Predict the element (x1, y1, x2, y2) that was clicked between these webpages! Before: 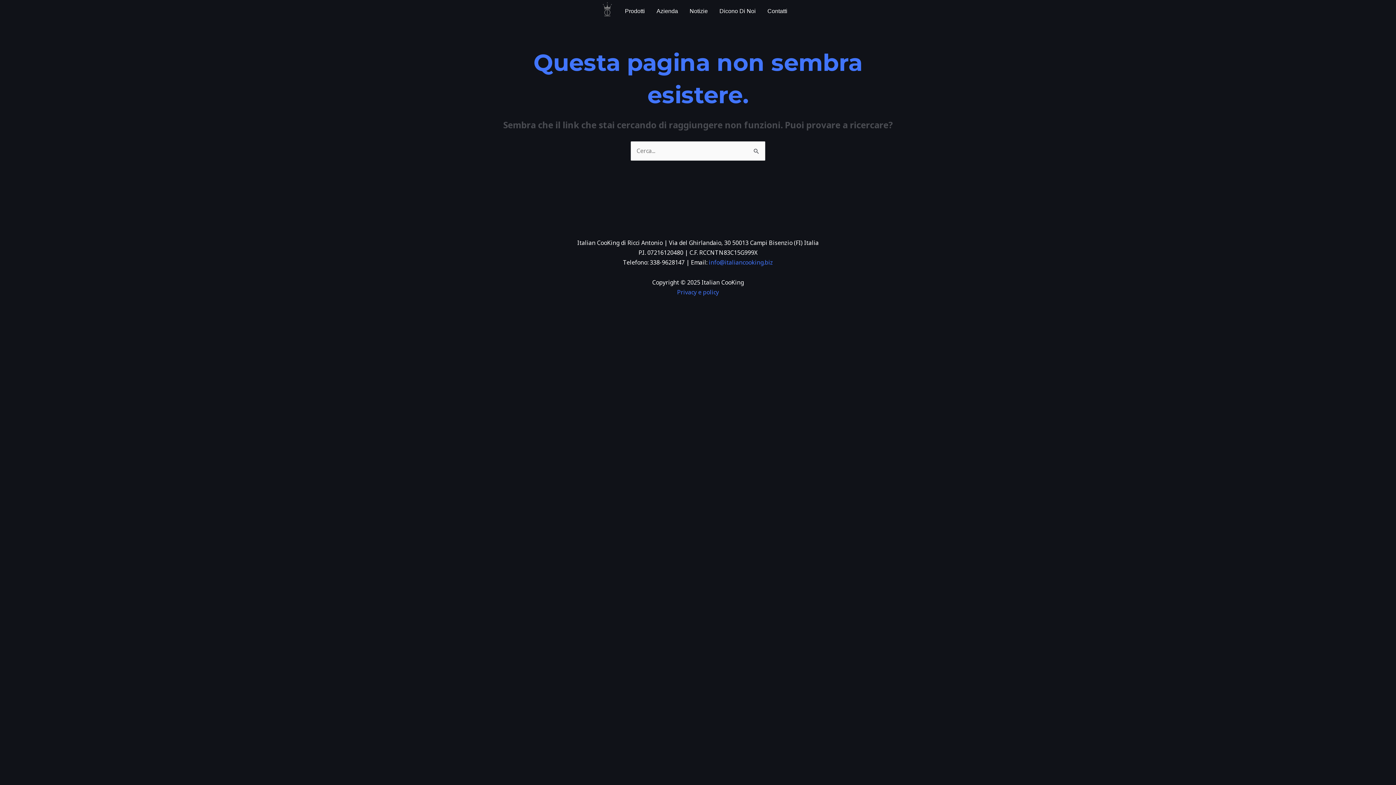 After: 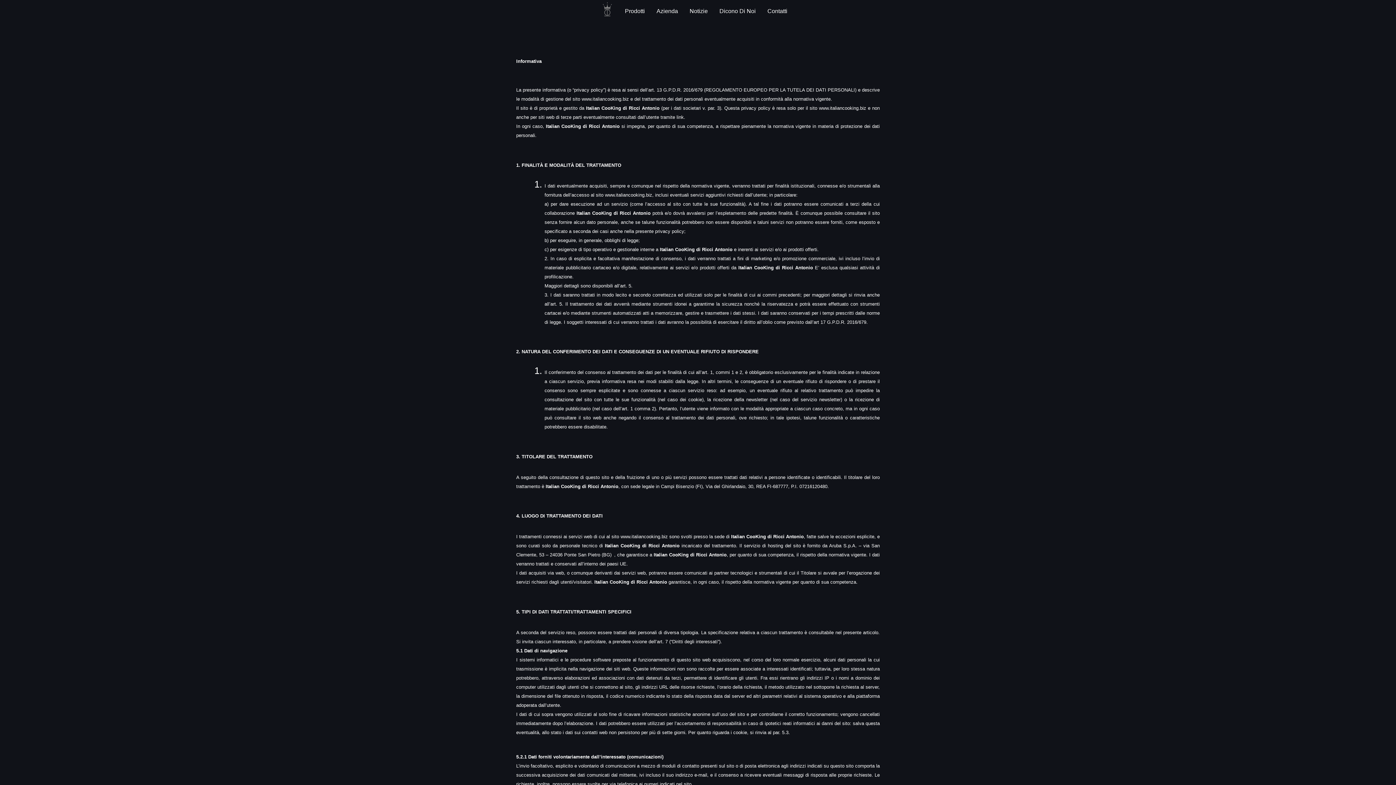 Action: label: Privacy e policy bbox: (677, 288, 719, 296)